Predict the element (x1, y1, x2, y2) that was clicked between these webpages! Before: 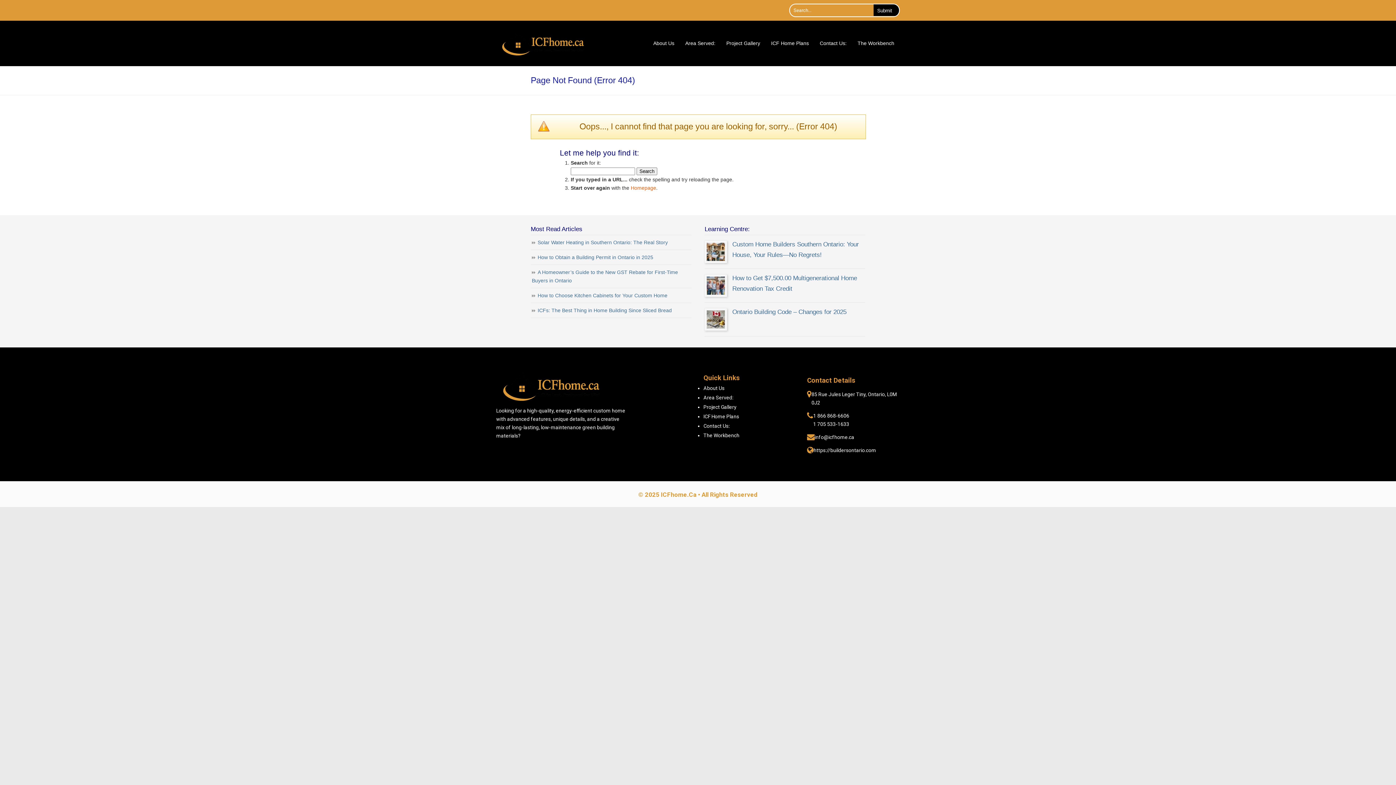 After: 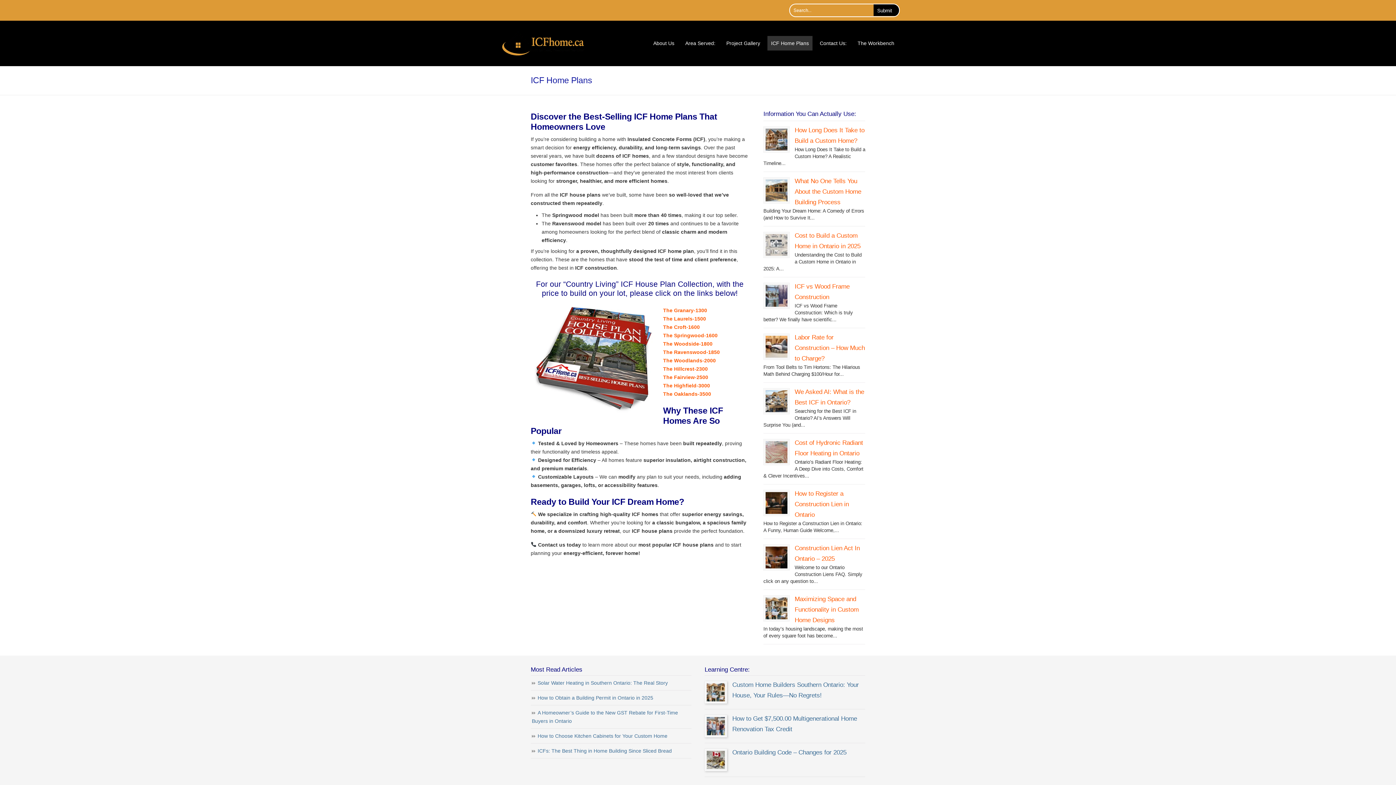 Action: bbox: (767, 35, 812, 50) label: ICF Home Plans